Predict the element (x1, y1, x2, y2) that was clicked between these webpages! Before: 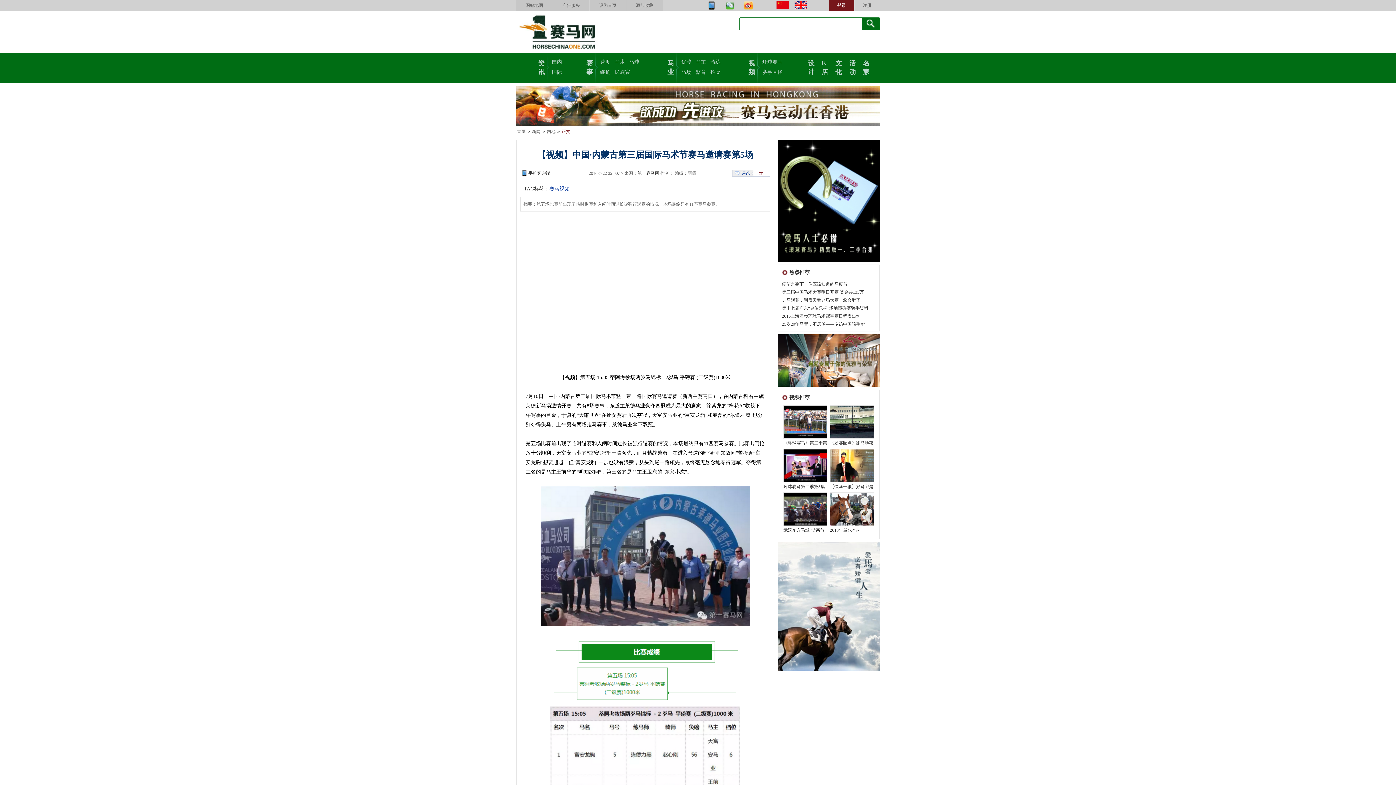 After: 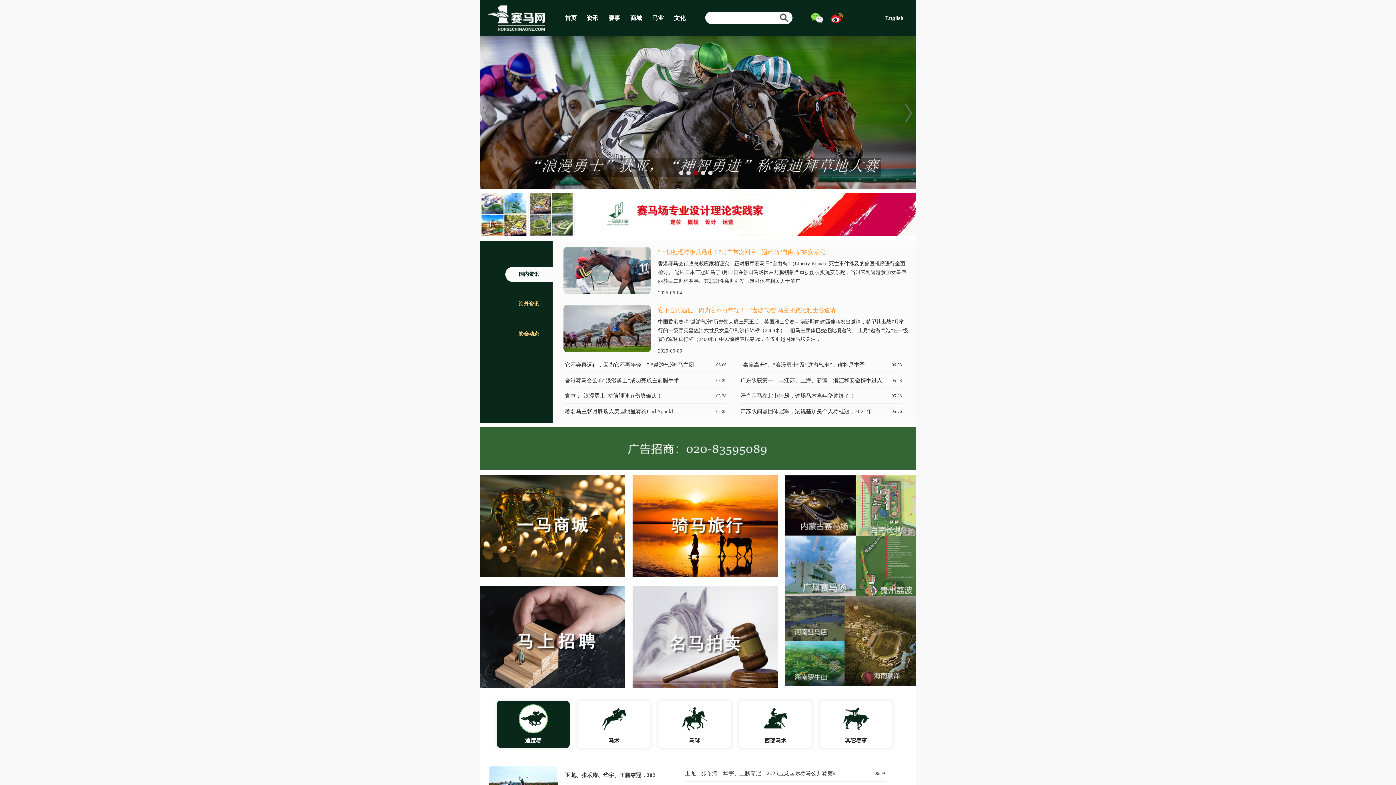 Action: bbox: (599, 2, 616, 8) label: 设为首页